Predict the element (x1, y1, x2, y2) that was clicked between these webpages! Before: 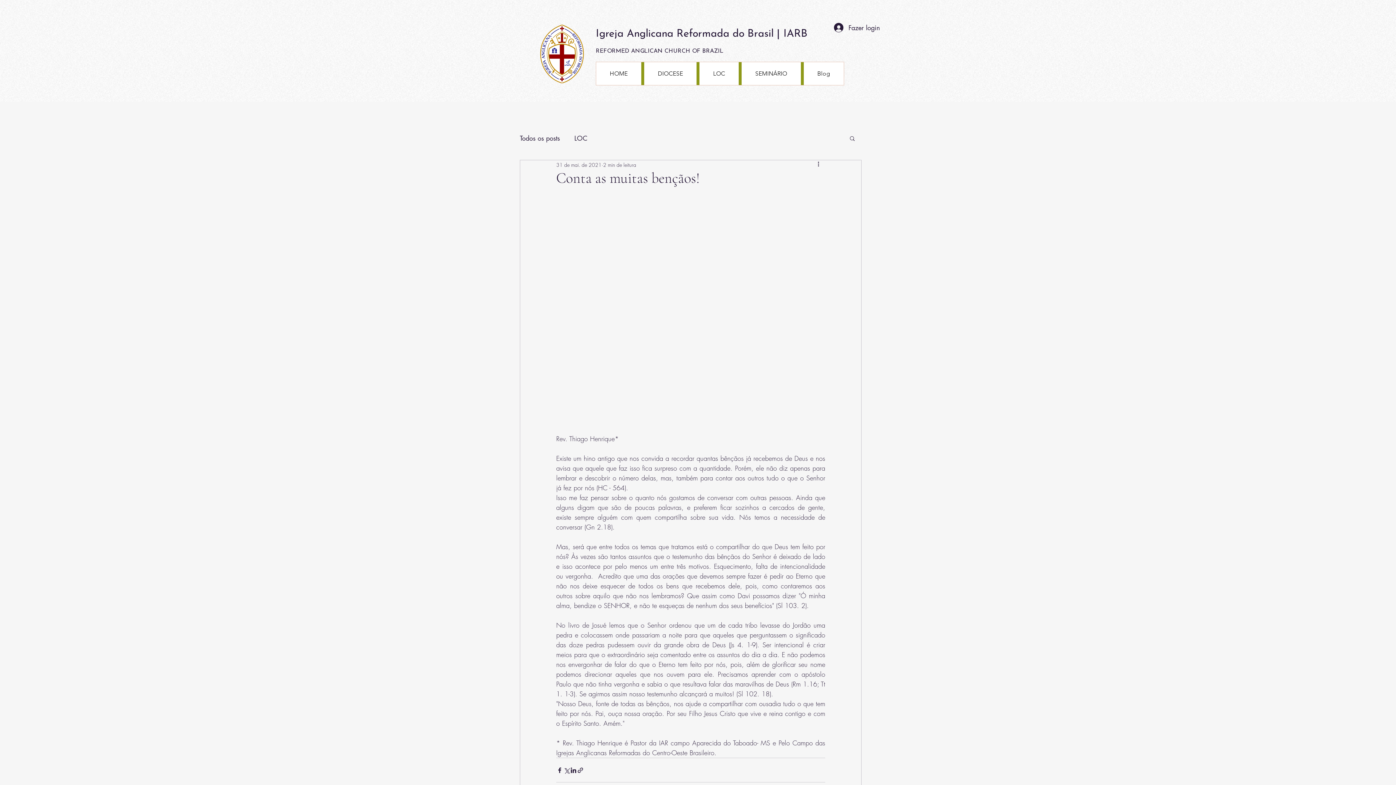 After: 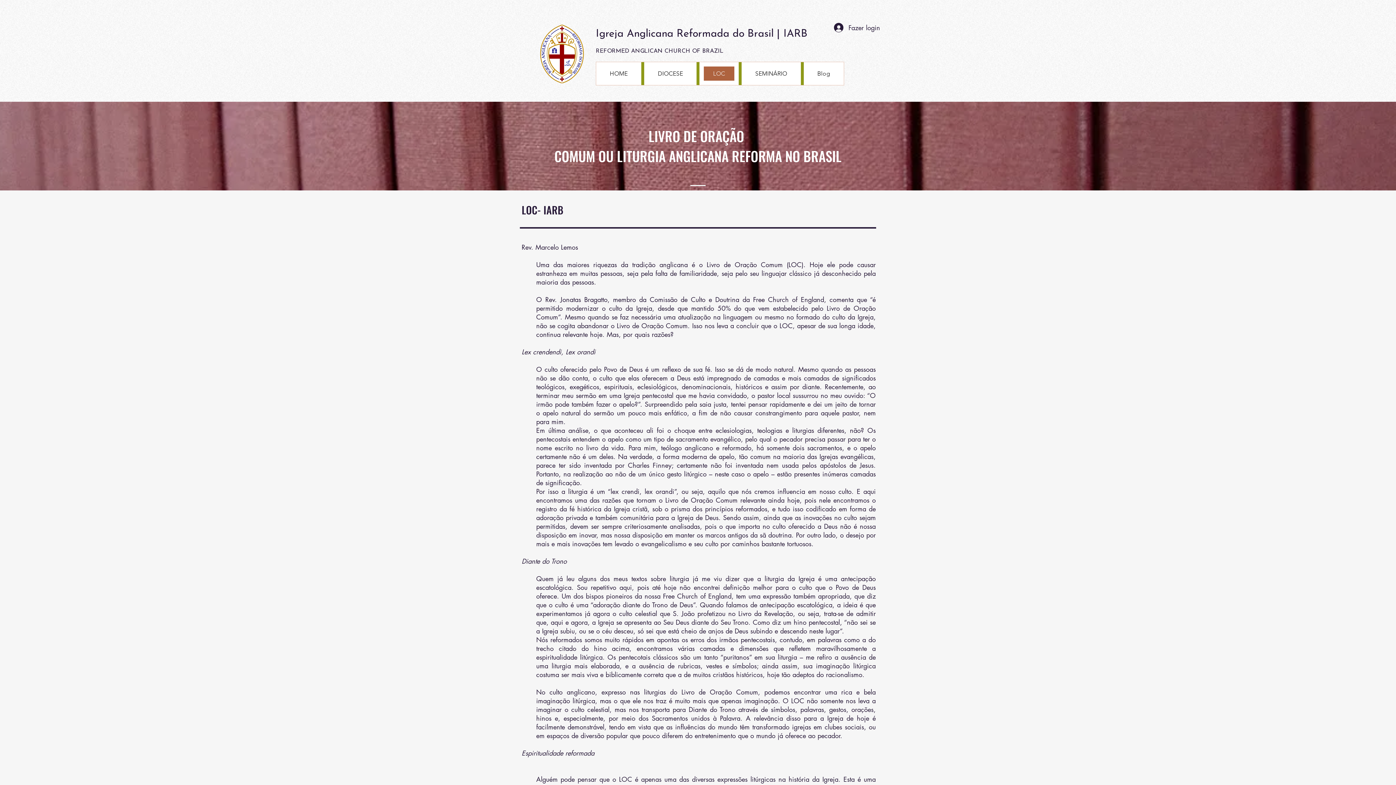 Action: bbox: (699, 62, 738, 85) label: LOC